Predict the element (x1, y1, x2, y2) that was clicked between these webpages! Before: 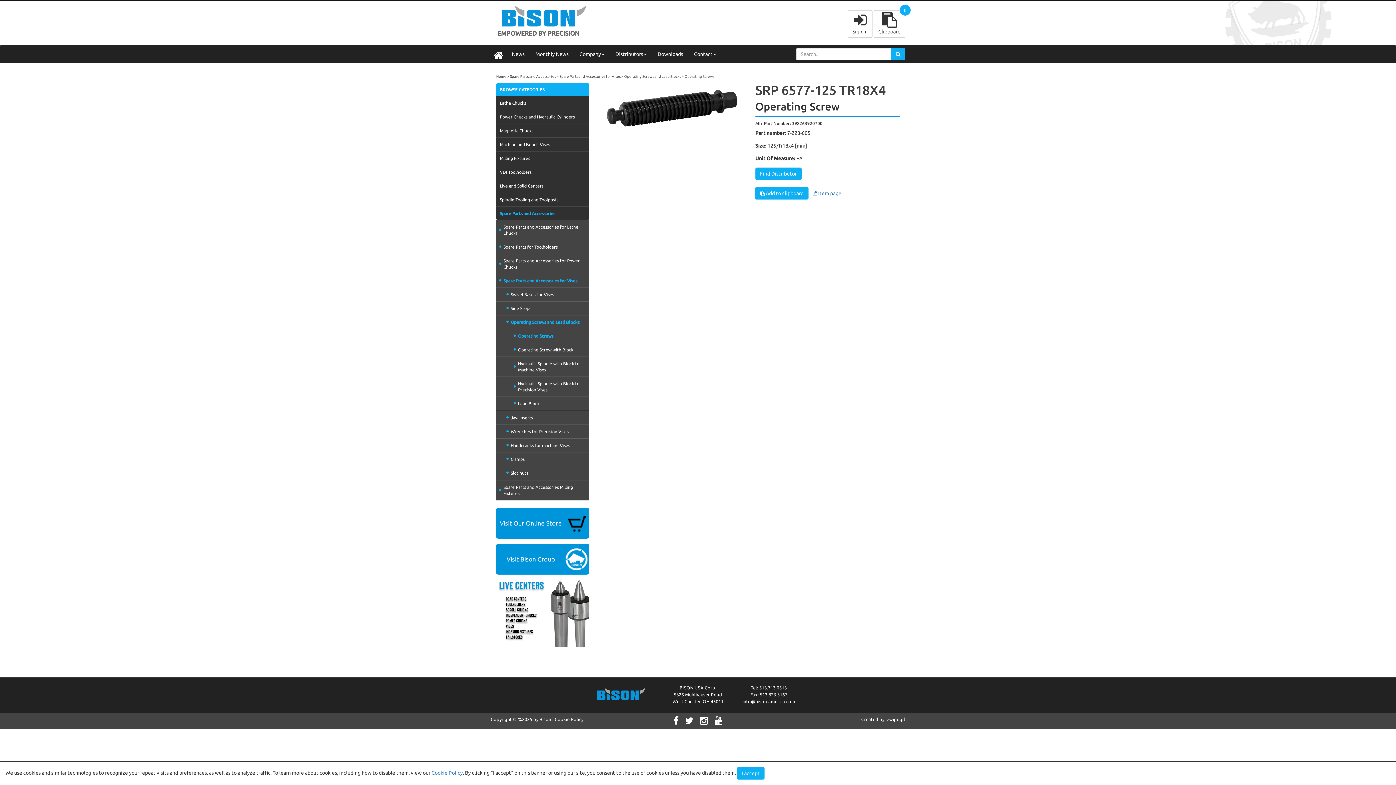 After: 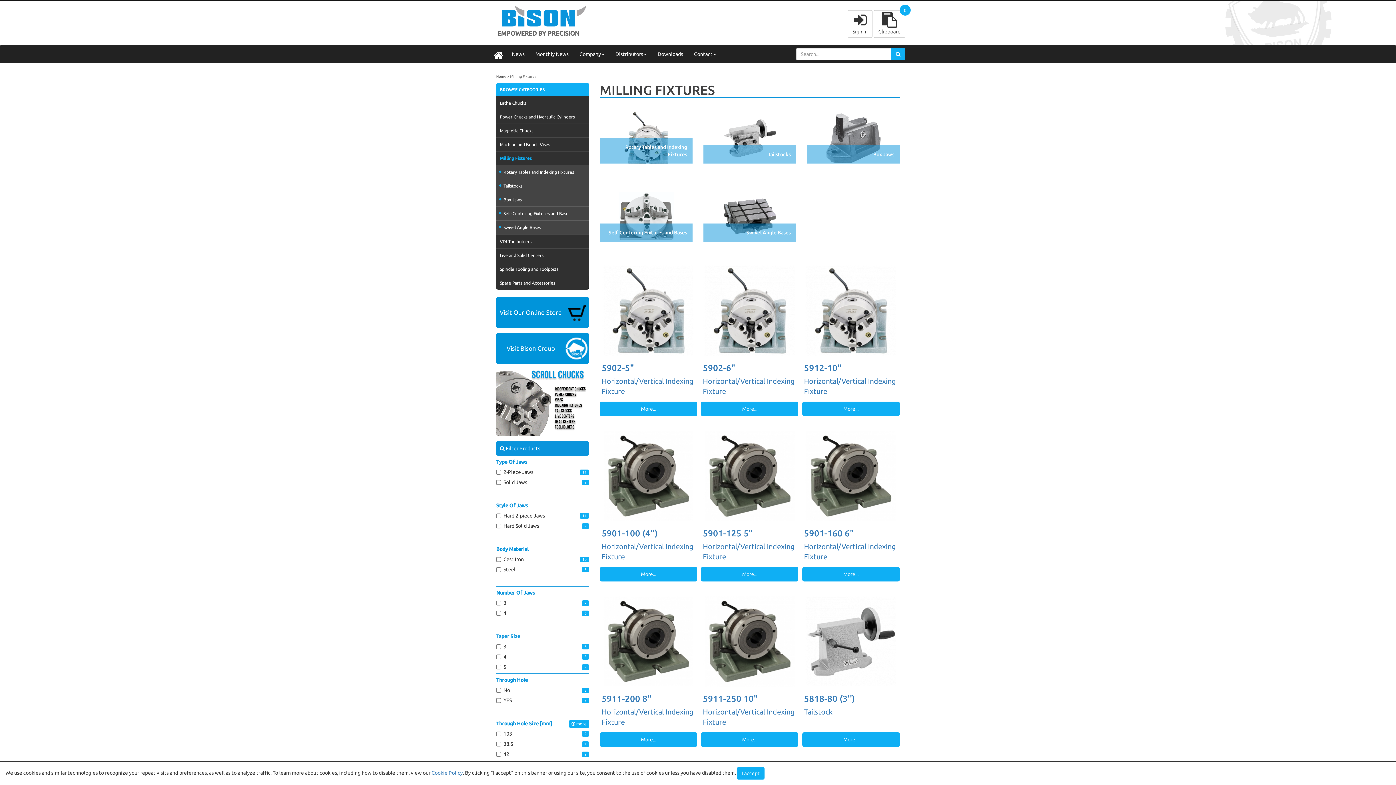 Action: bbox: (496, 151, 589, 165) label: Milling Fixtures